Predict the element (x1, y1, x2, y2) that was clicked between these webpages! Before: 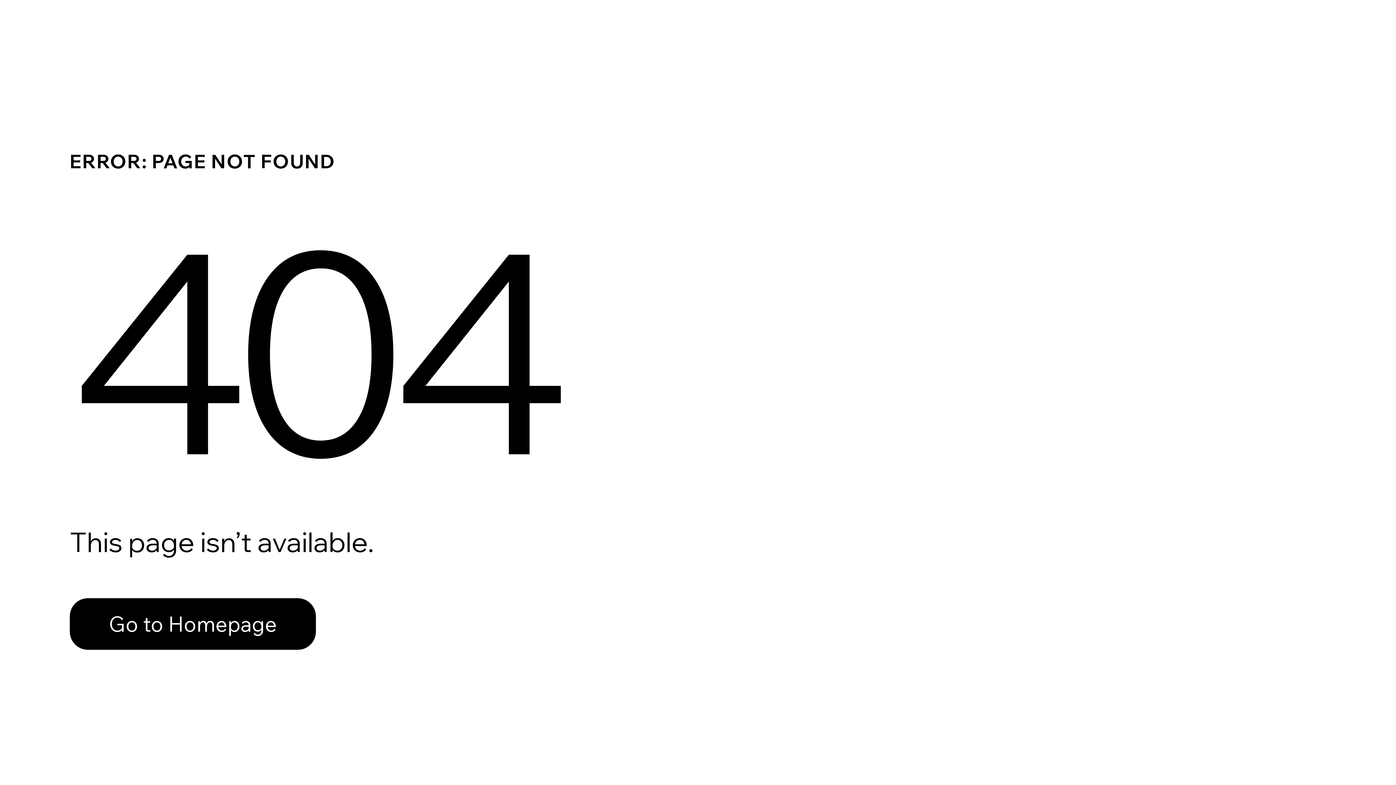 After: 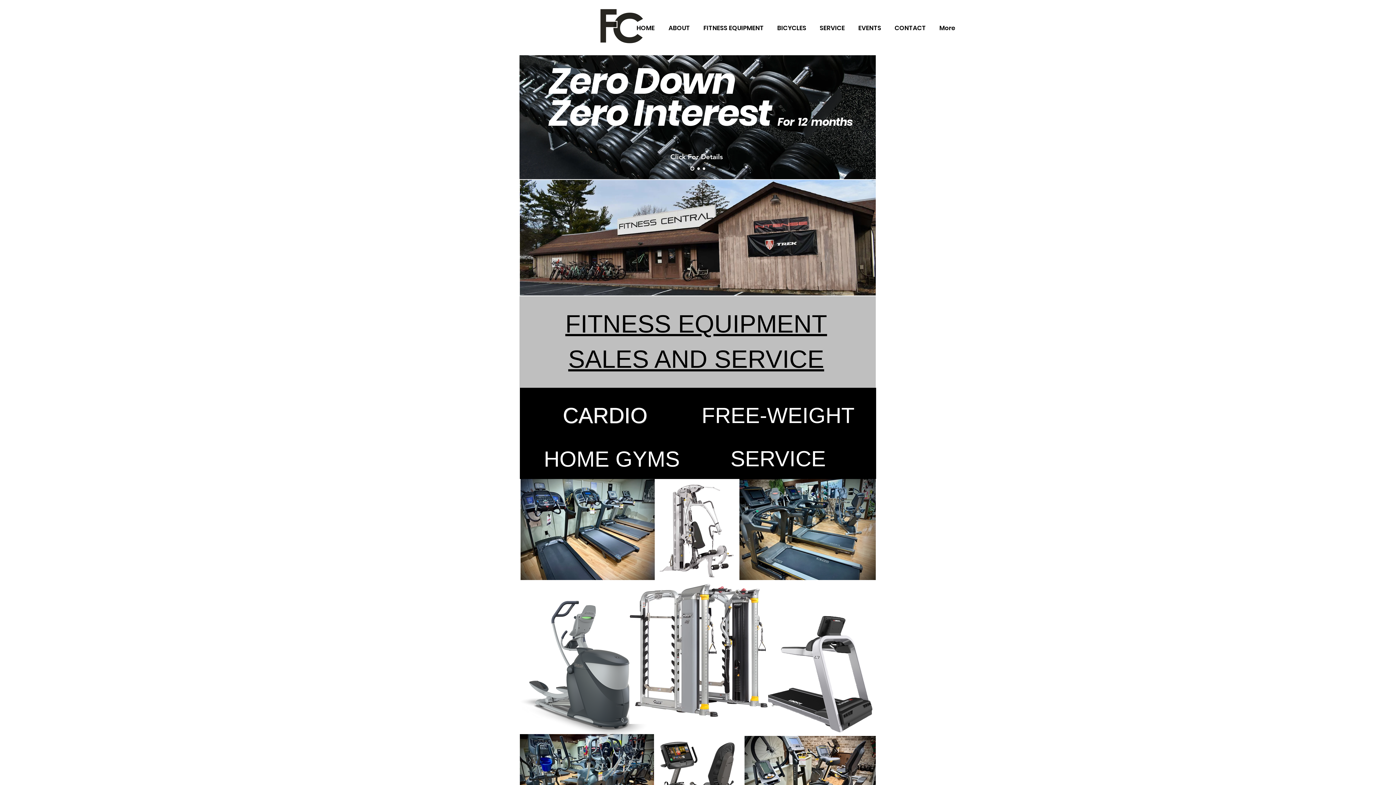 Action: label: Go to Homepage bbox: (69, 598, 316, 650)